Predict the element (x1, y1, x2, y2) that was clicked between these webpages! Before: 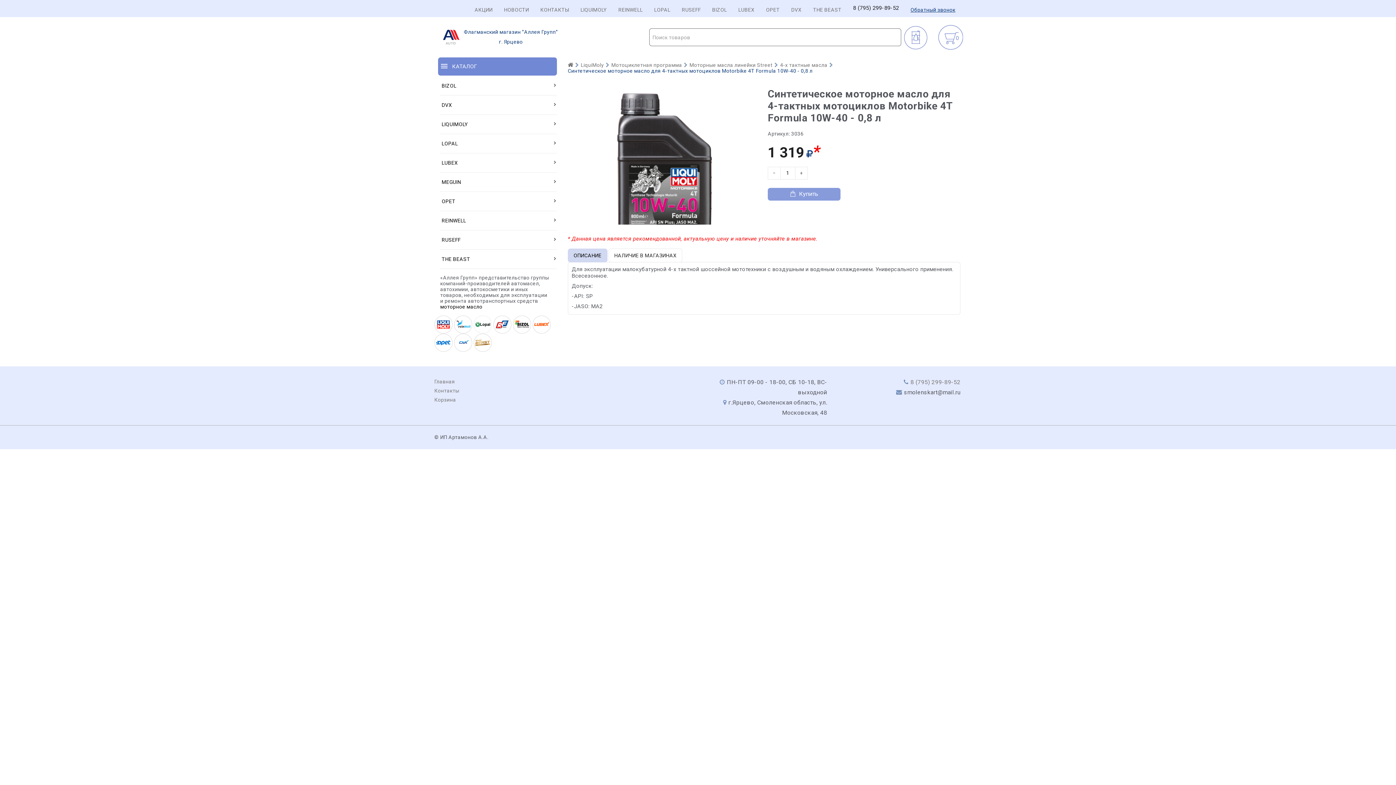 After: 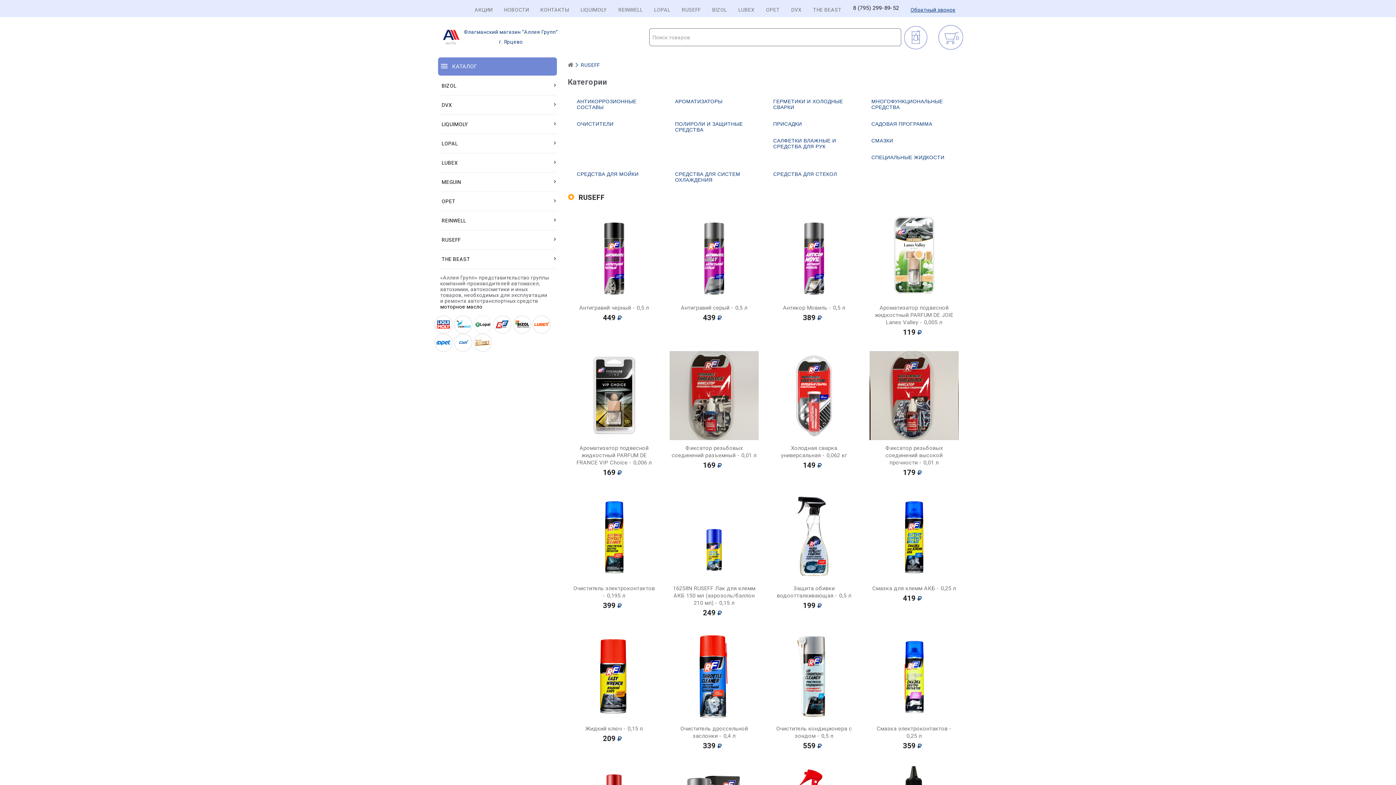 Action: label: RUSEFF bbox: (440, 230, 557, 249)